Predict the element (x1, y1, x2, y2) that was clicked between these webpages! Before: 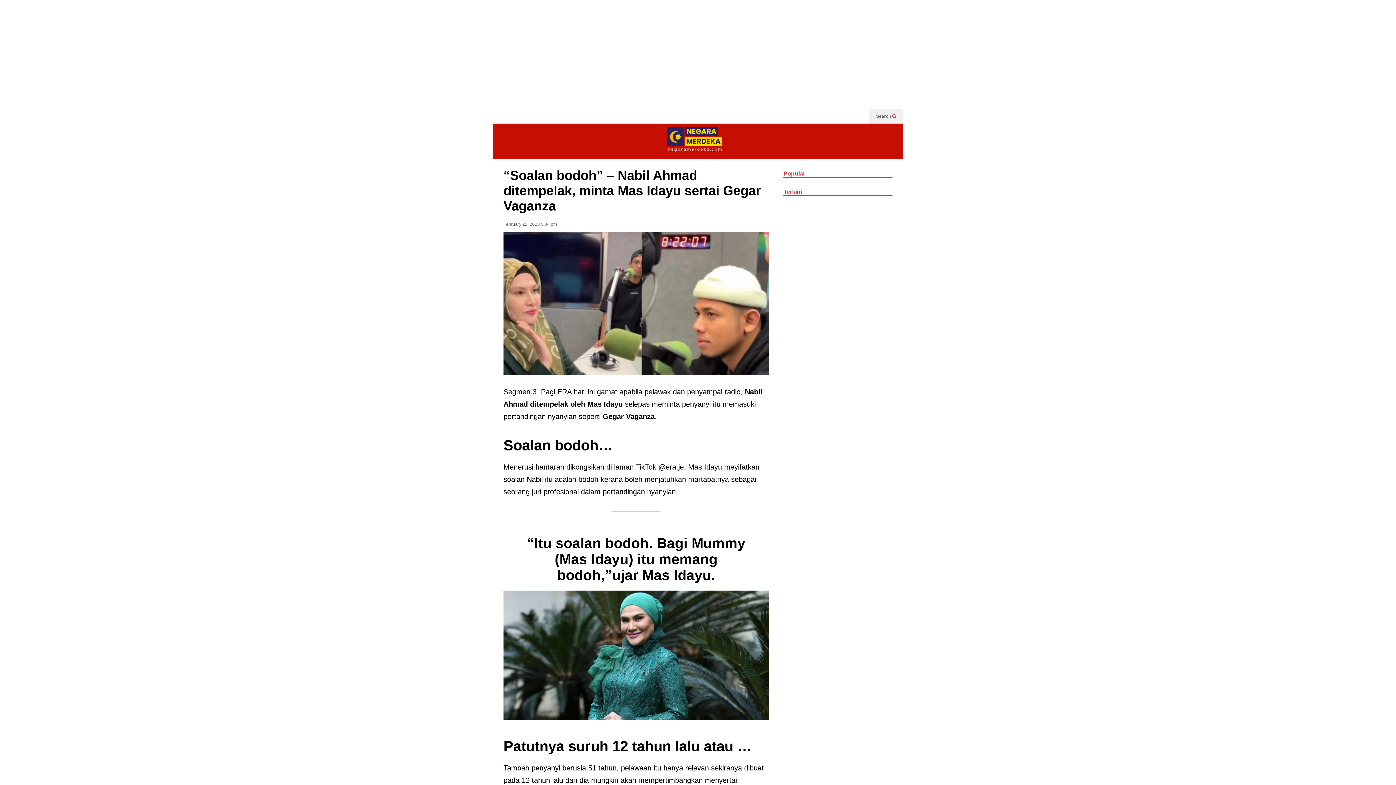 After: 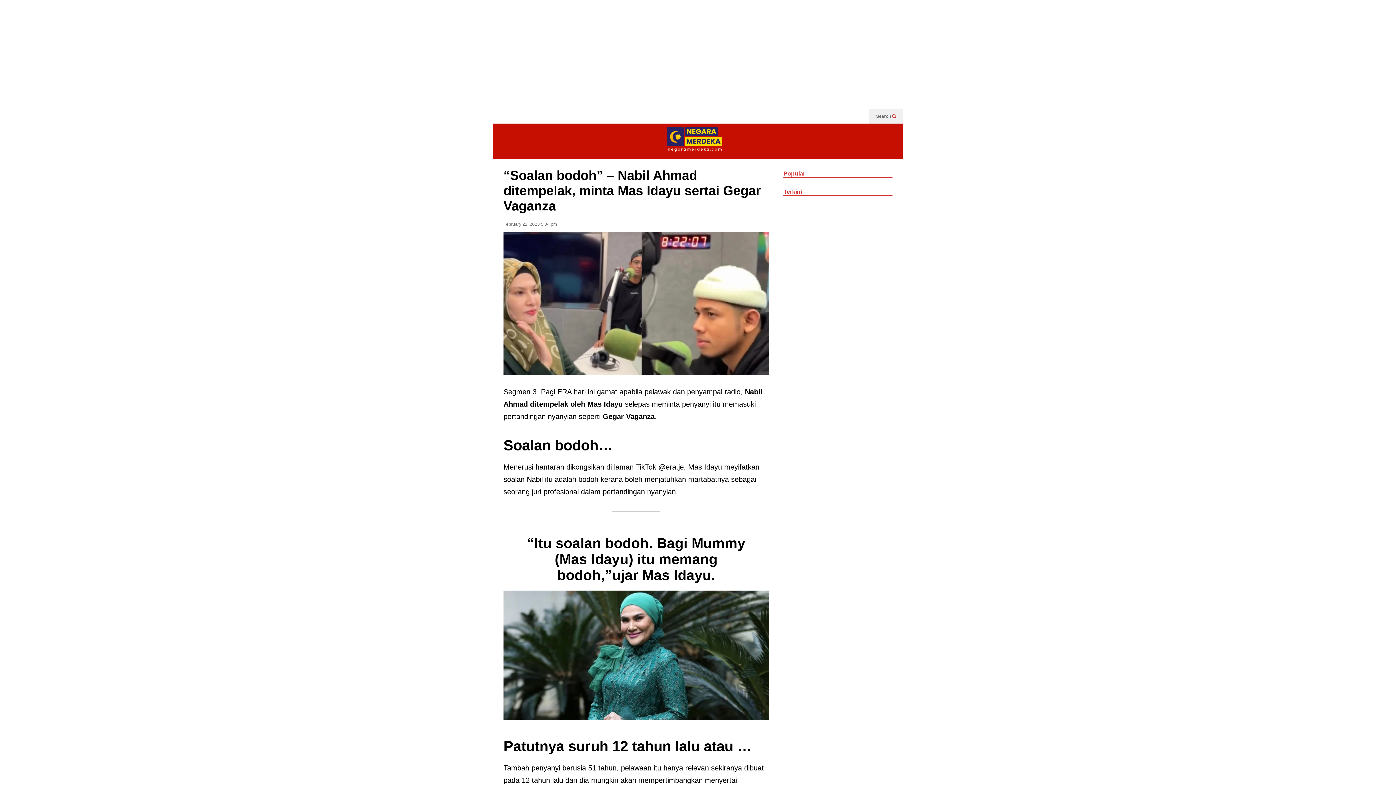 Action: label: February 21, 2023 5:04 pm bbox: (503, 221, 557, 231)